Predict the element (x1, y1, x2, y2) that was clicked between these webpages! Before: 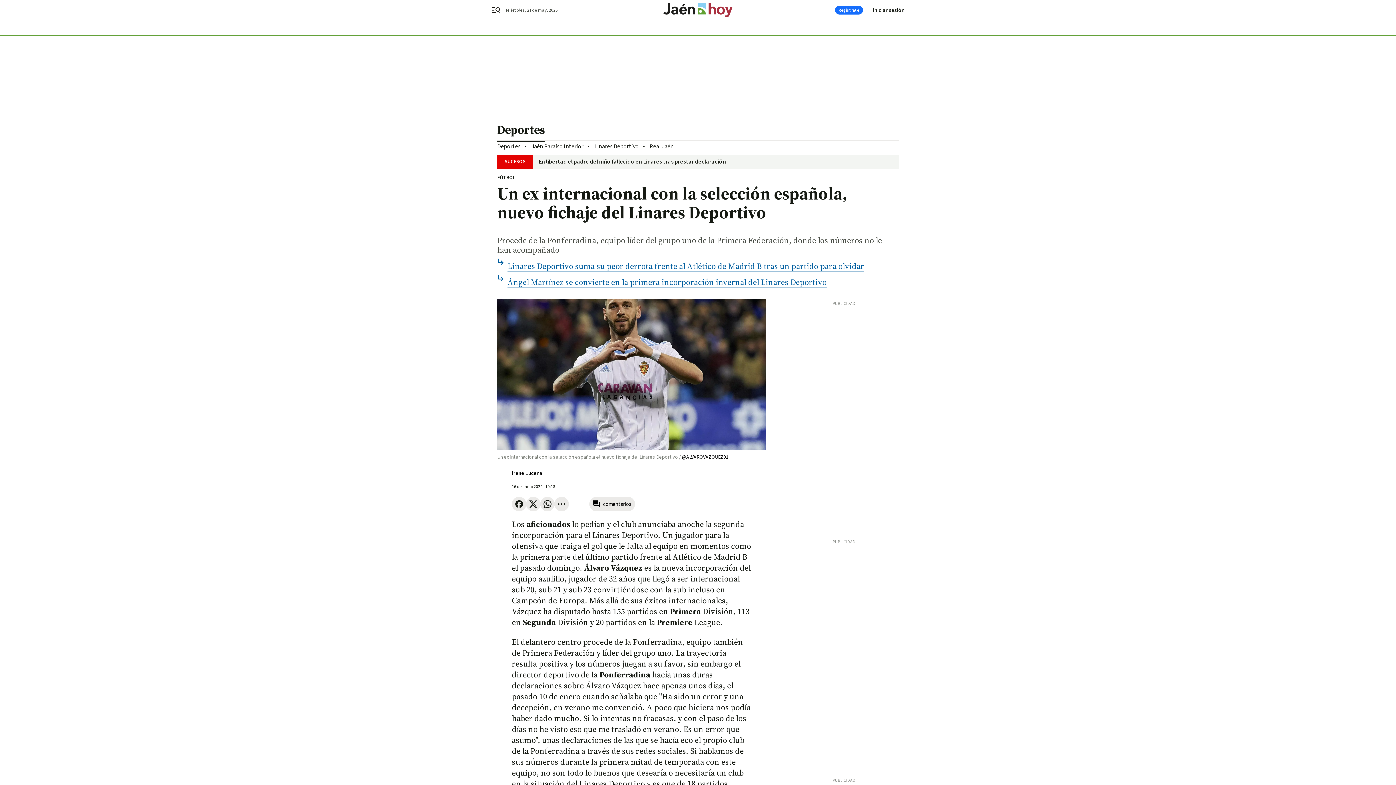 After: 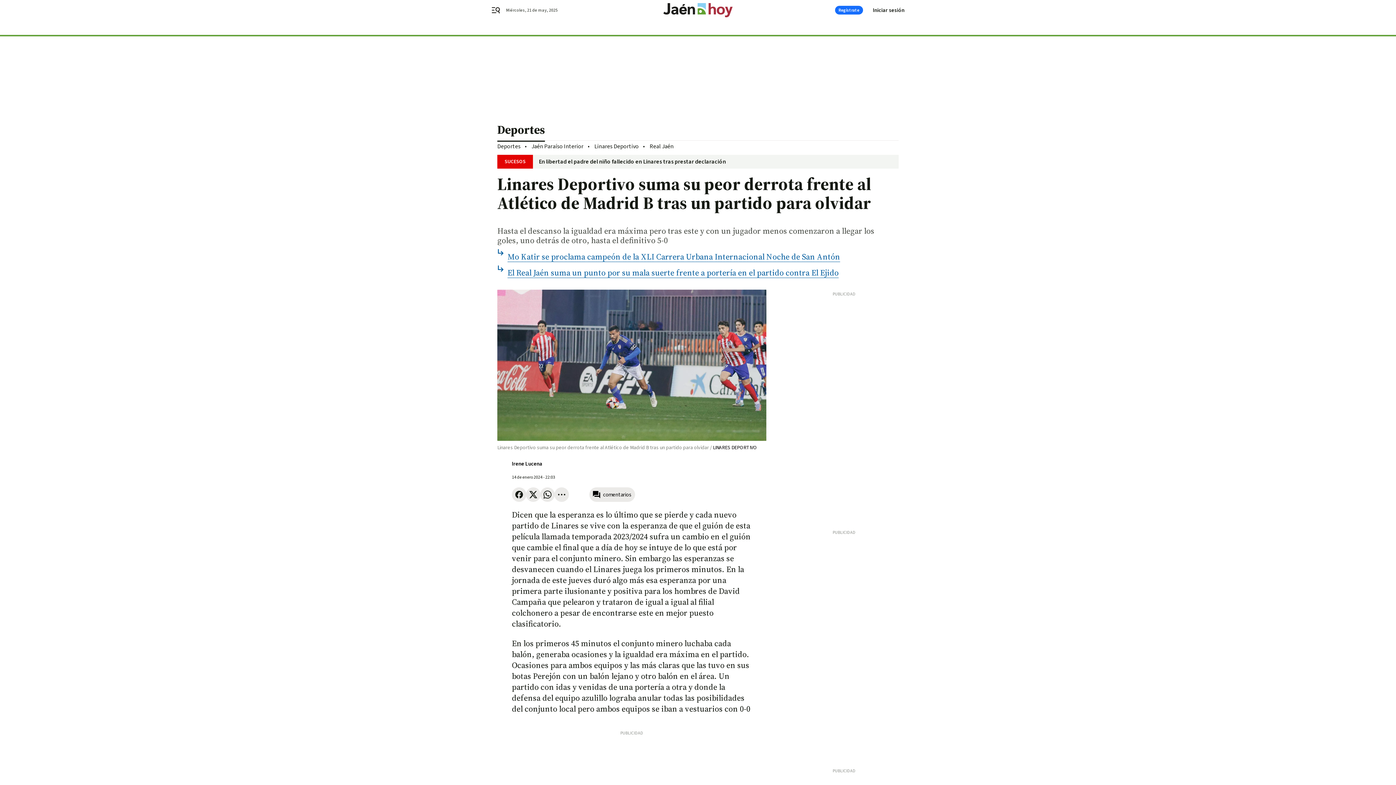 Action: bbox: (507, 260, 864, 271) label: Linares Deportivo suma su peor derrota frente al Atlético de Madrid B tras un partido para olvidar